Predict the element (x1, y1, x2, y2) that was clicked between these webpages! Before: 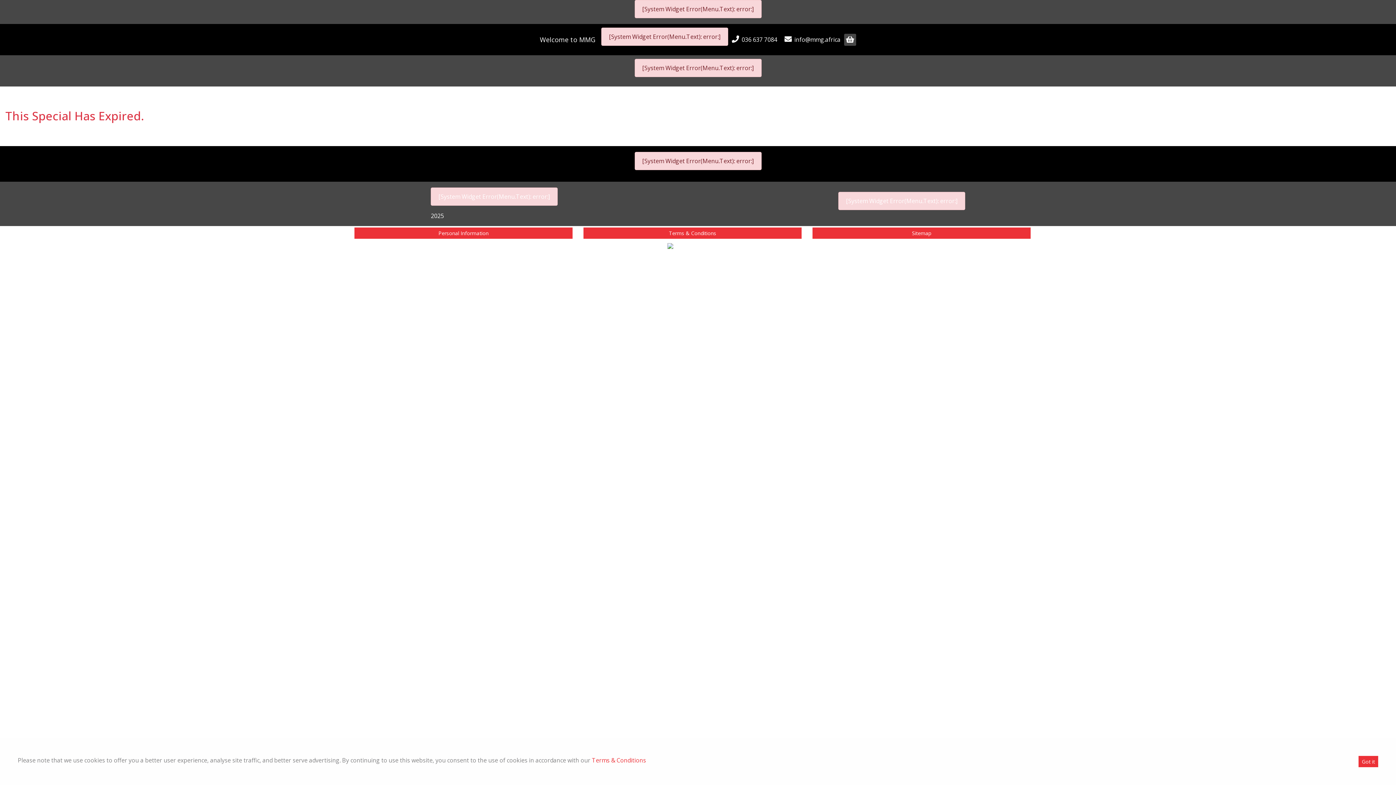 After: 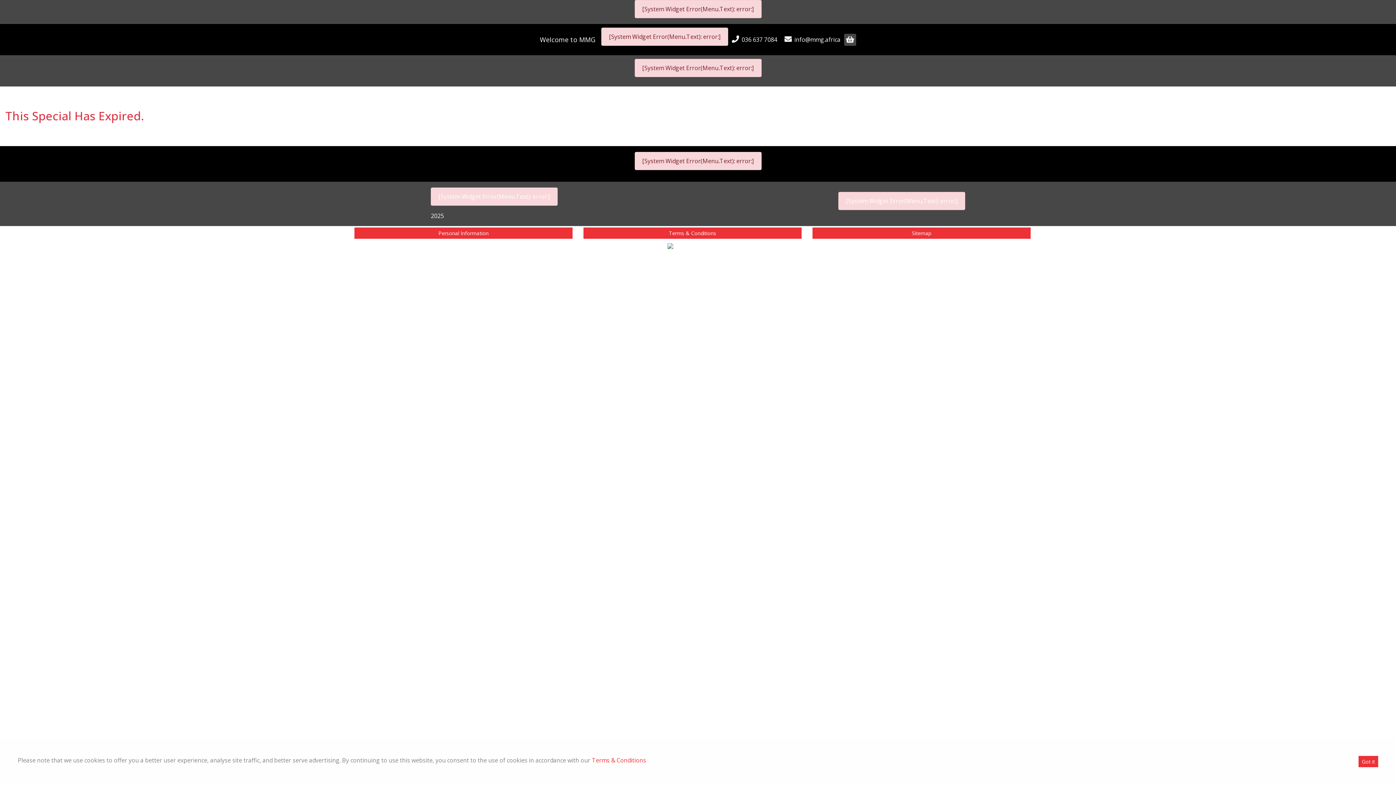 Action: bbox: (592, 756, 646, 764) label: Terms & Conditions